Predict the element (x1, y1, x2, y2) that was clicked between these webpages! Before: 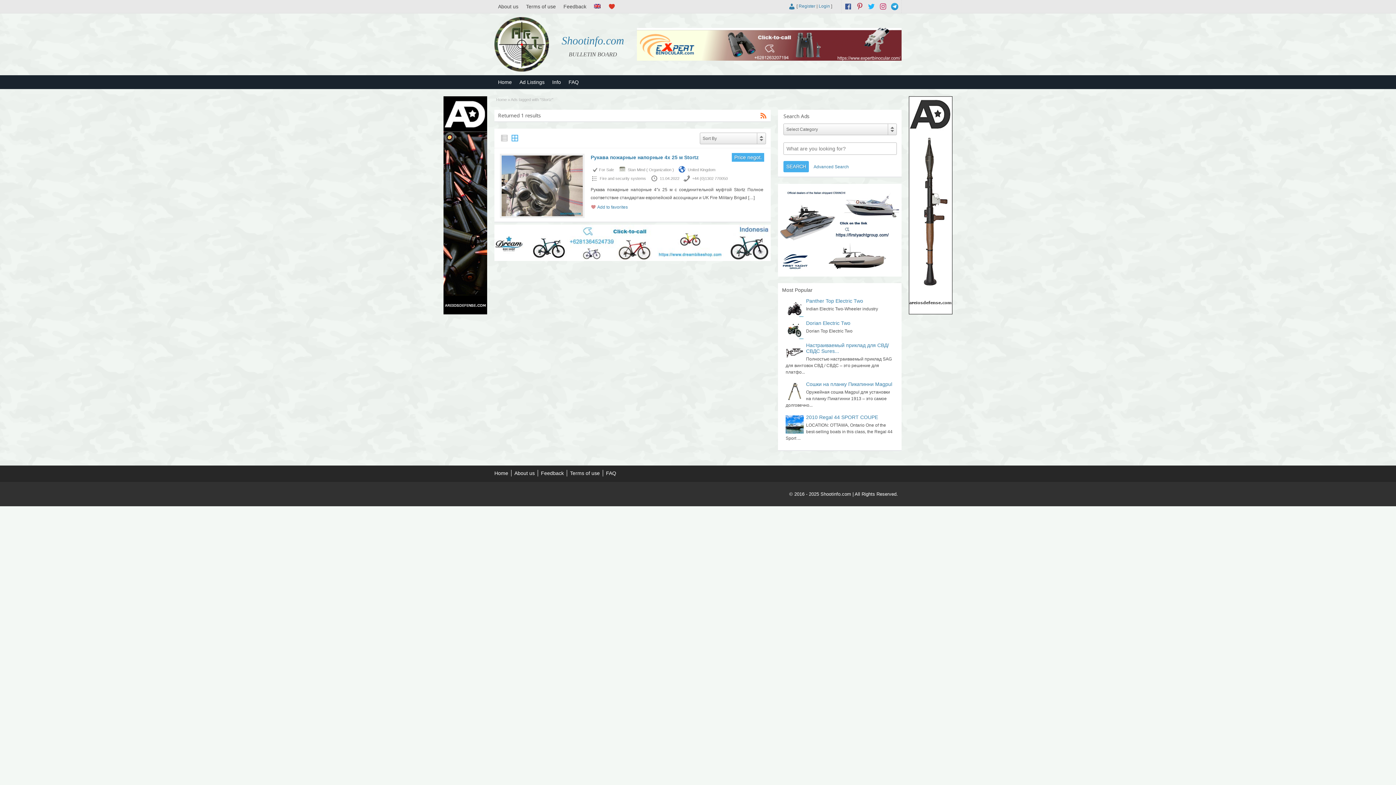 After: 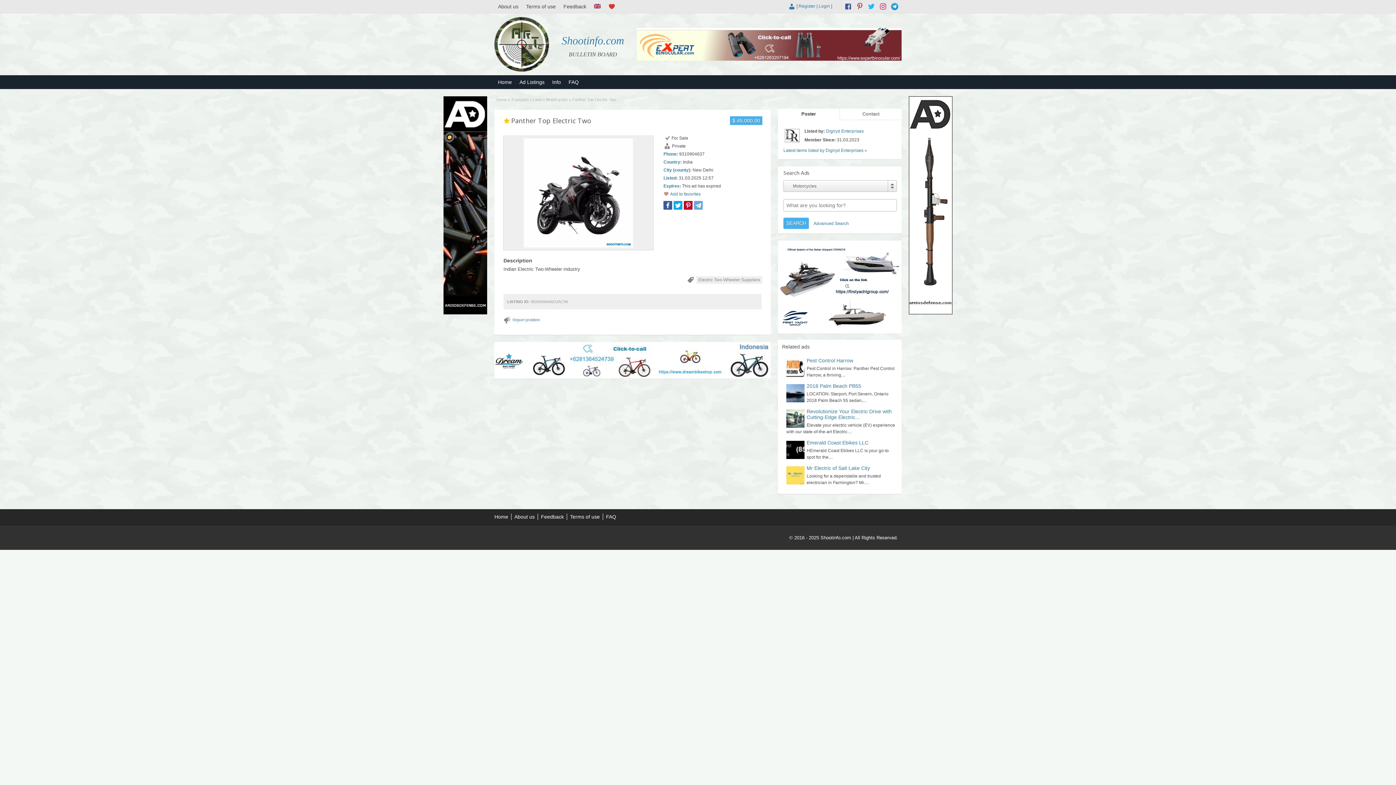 Action: bbox: (806, 298, 863, 304) label: Panther Top Electric Two